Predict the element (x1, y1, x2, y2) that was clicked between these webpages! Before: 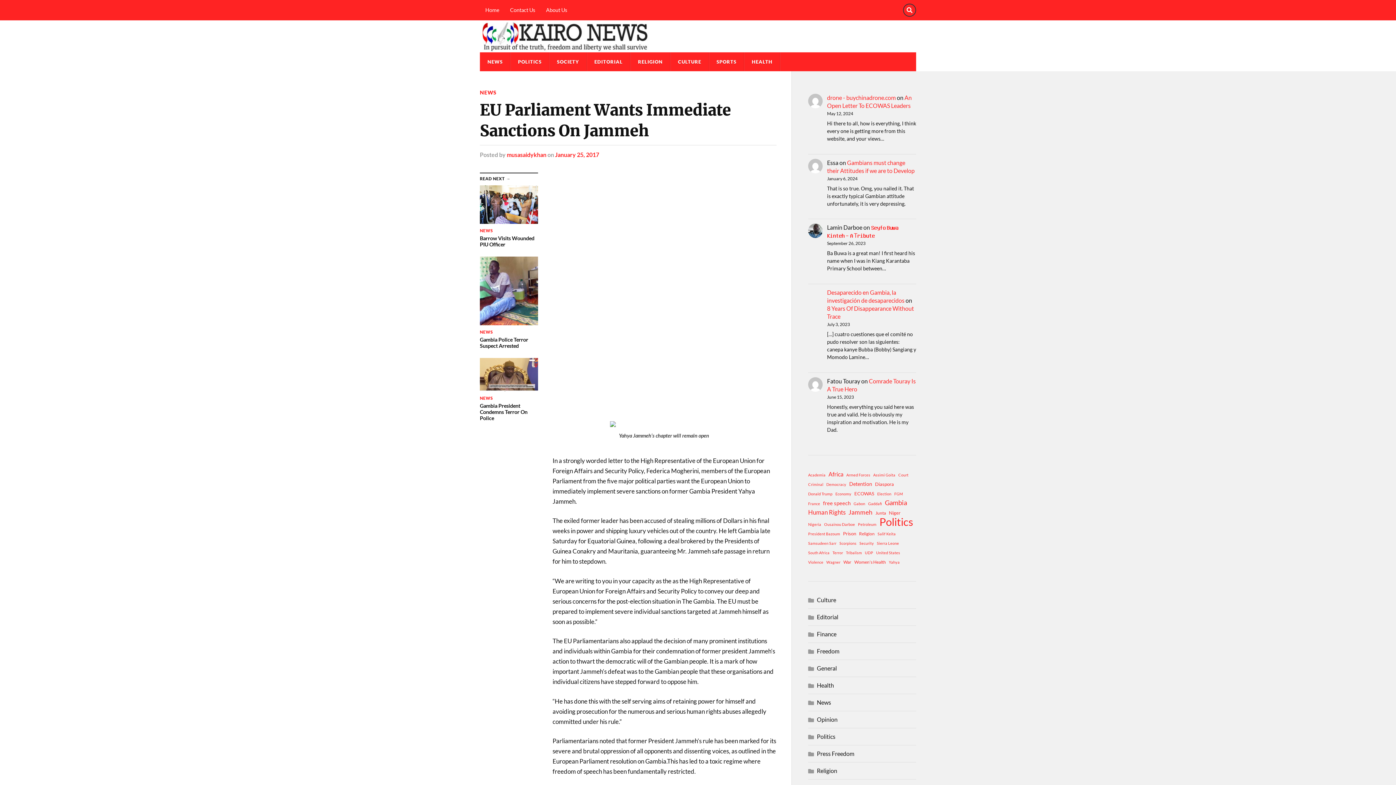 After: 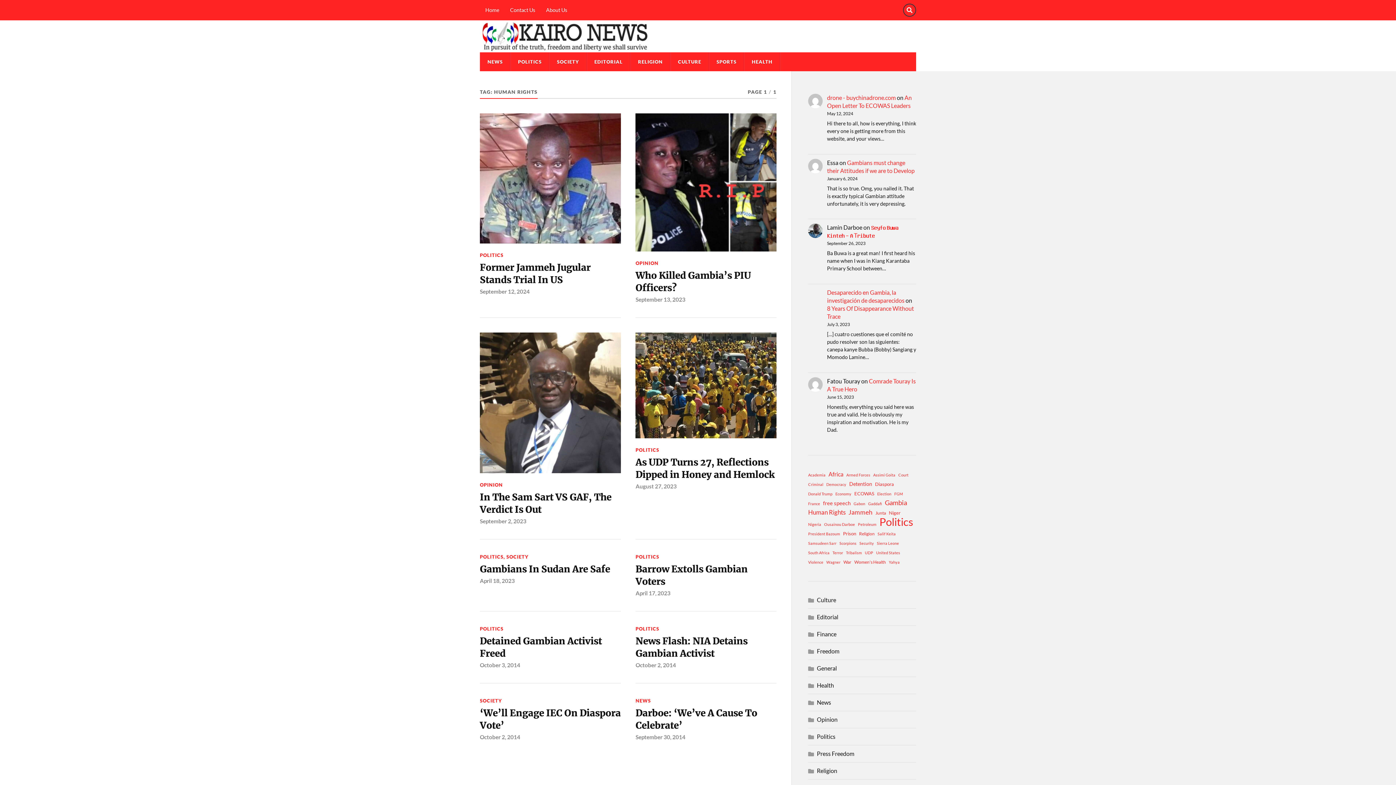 Action: bbox: (808, 508, 845, 517) label: Human Rights (10 items)